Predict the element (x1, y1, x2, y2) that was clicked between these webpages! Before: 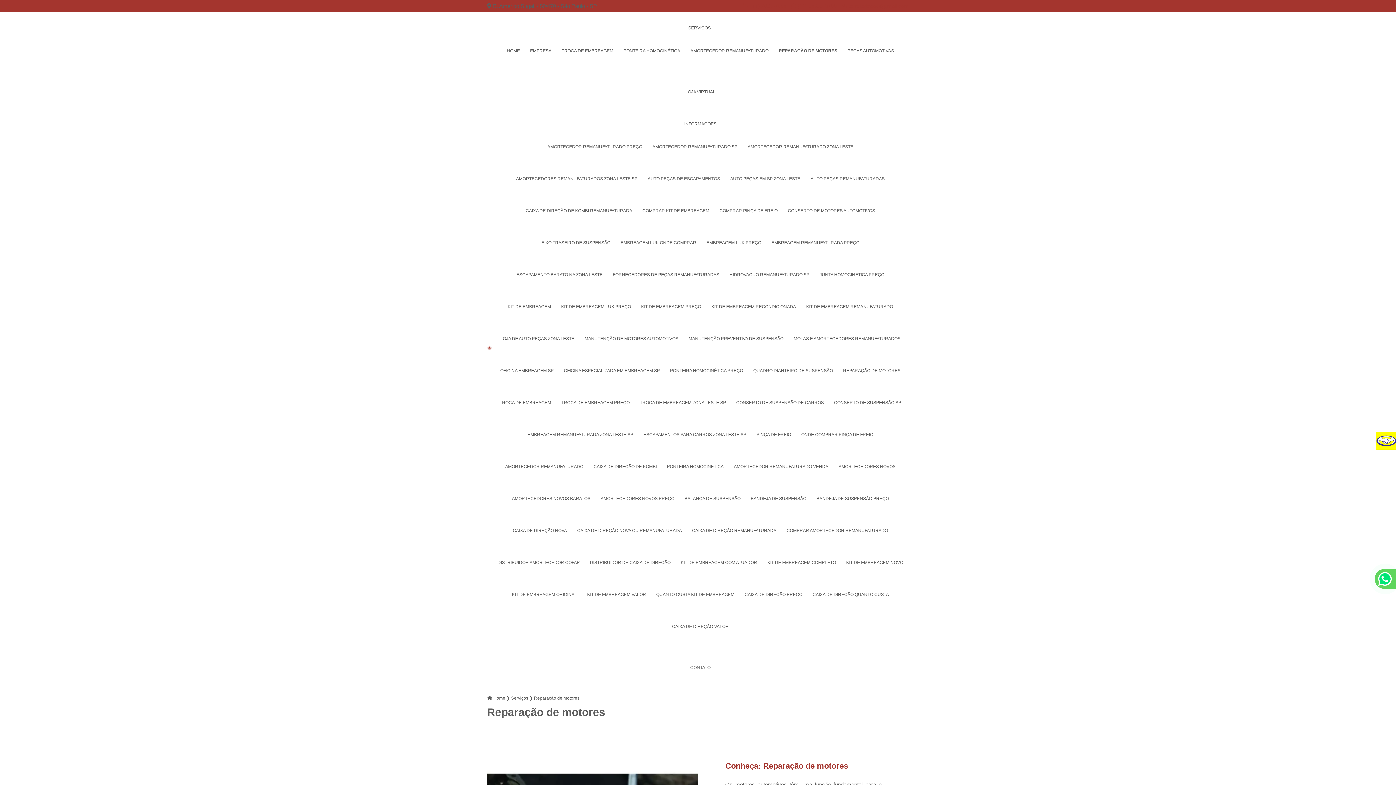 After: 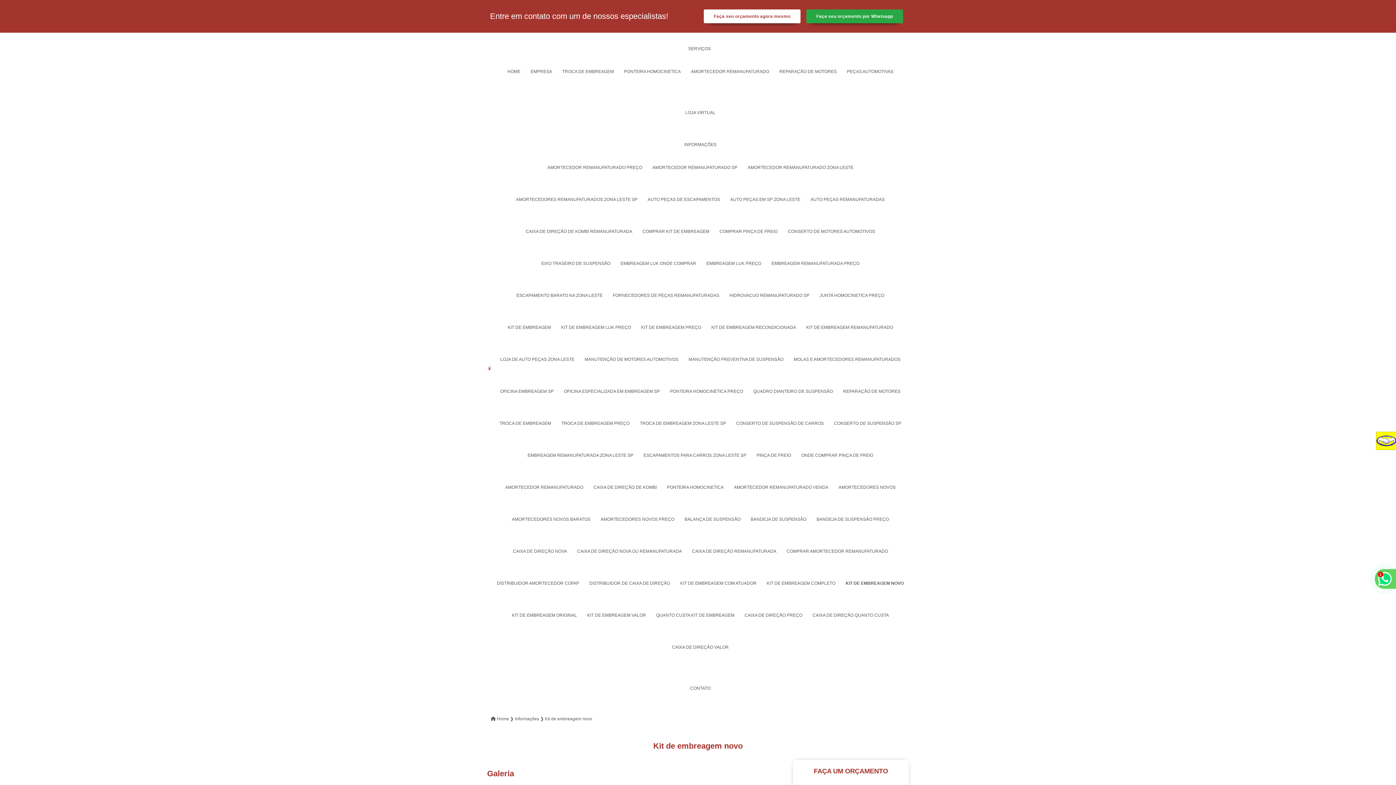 Action: label: KIT DE EMBREAGEM NOVO bbox: (842, 556, 907, 569)